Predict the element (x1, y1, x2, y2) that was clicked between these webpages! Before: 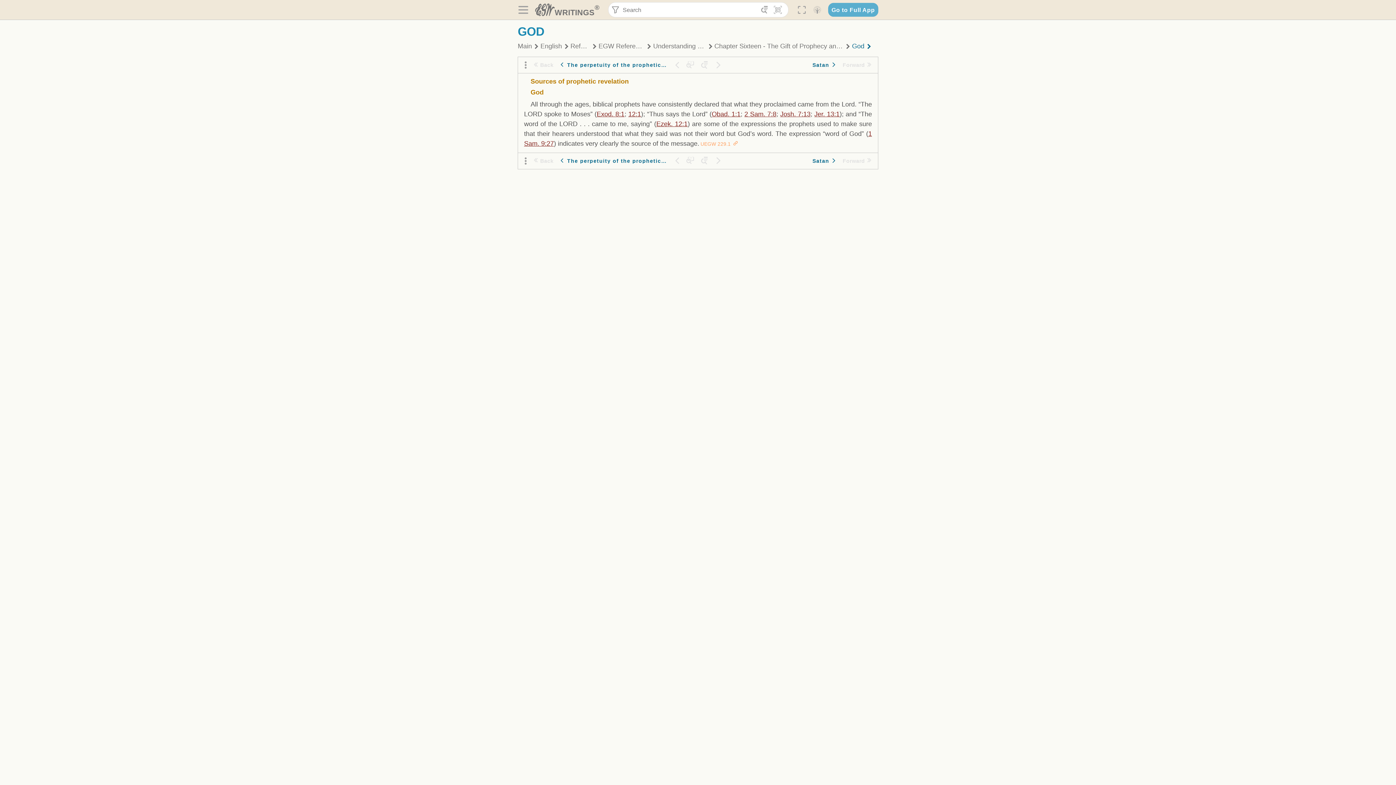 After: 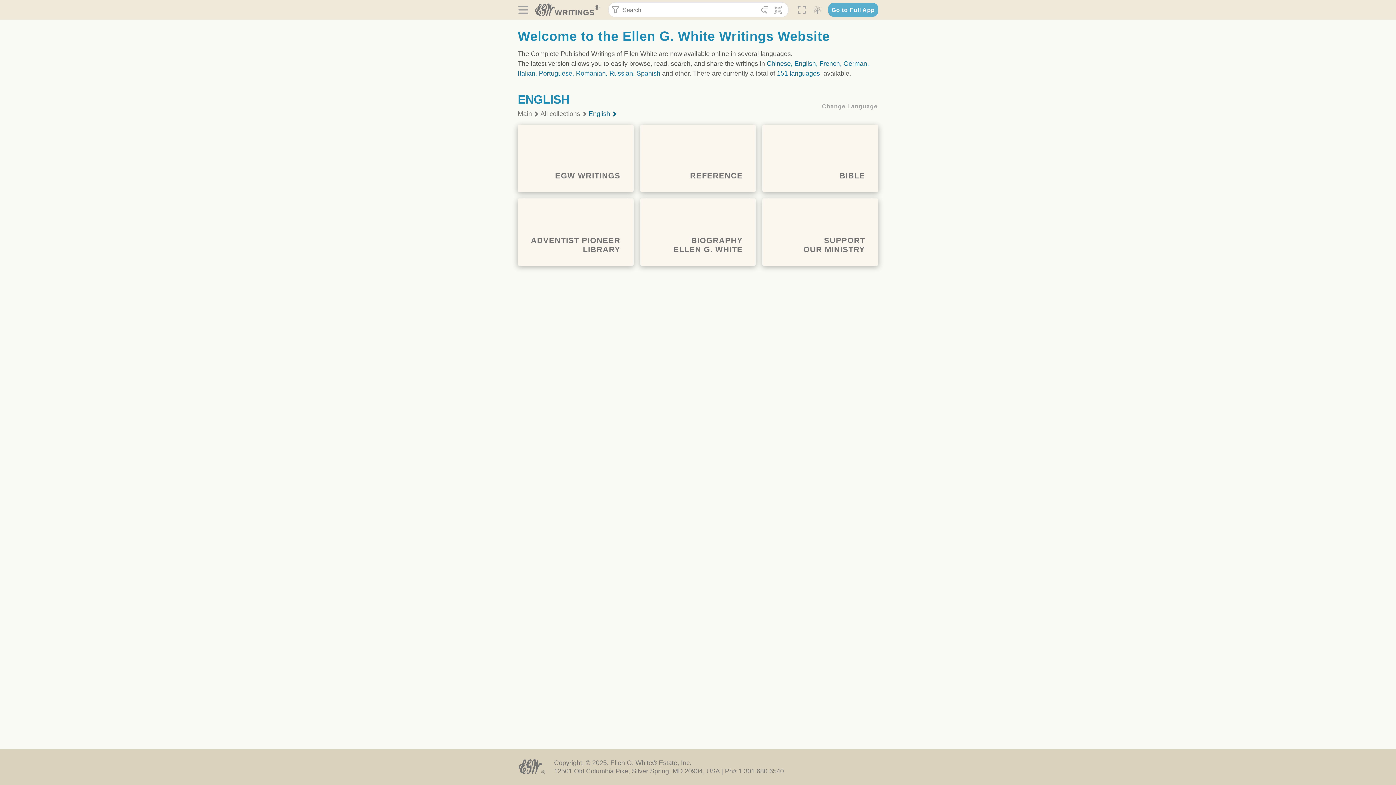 Action: label: English bbox: (540, 41, 562, 50)